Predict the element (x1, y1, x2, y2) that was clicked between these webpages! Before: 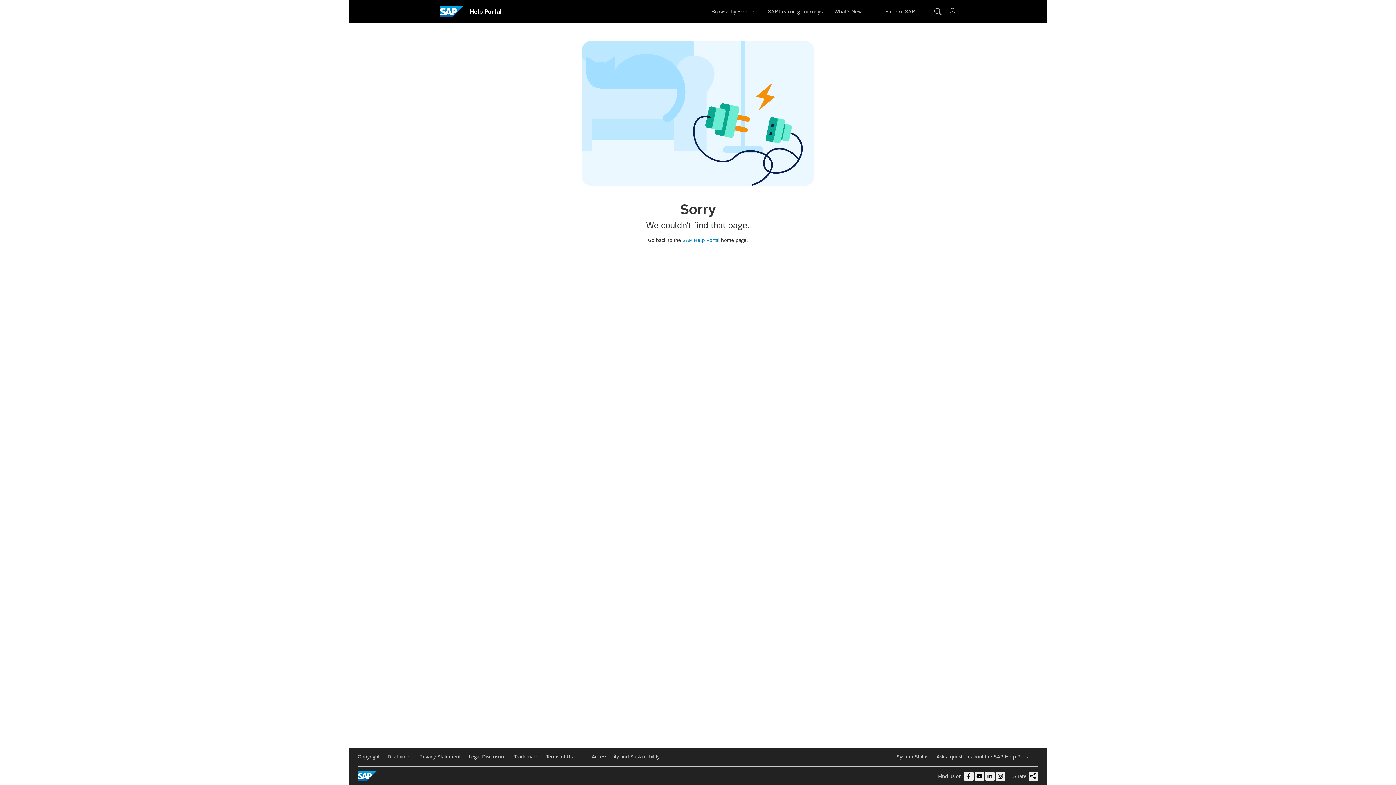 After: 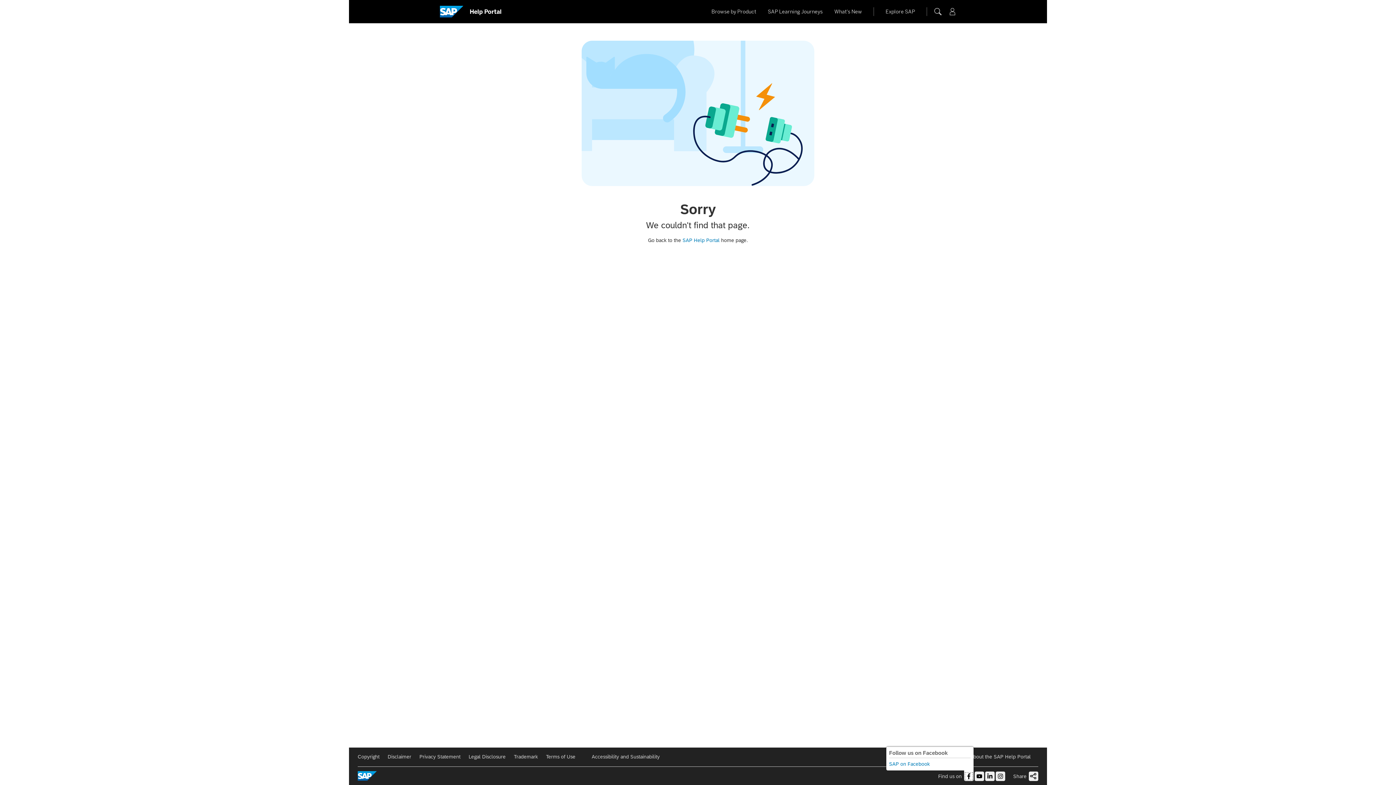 Action: bbox: (964, 771, 973, 781) label: Follow us on Facebook